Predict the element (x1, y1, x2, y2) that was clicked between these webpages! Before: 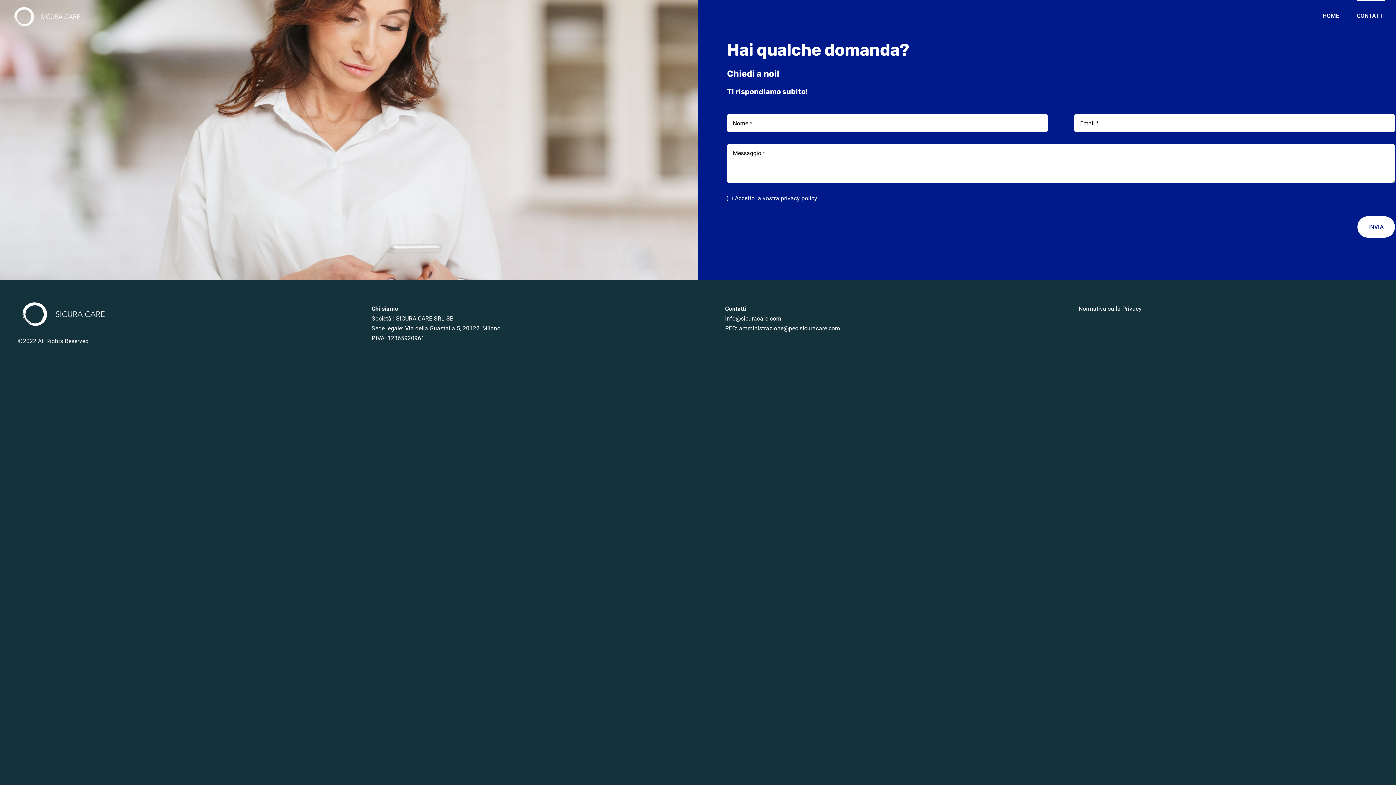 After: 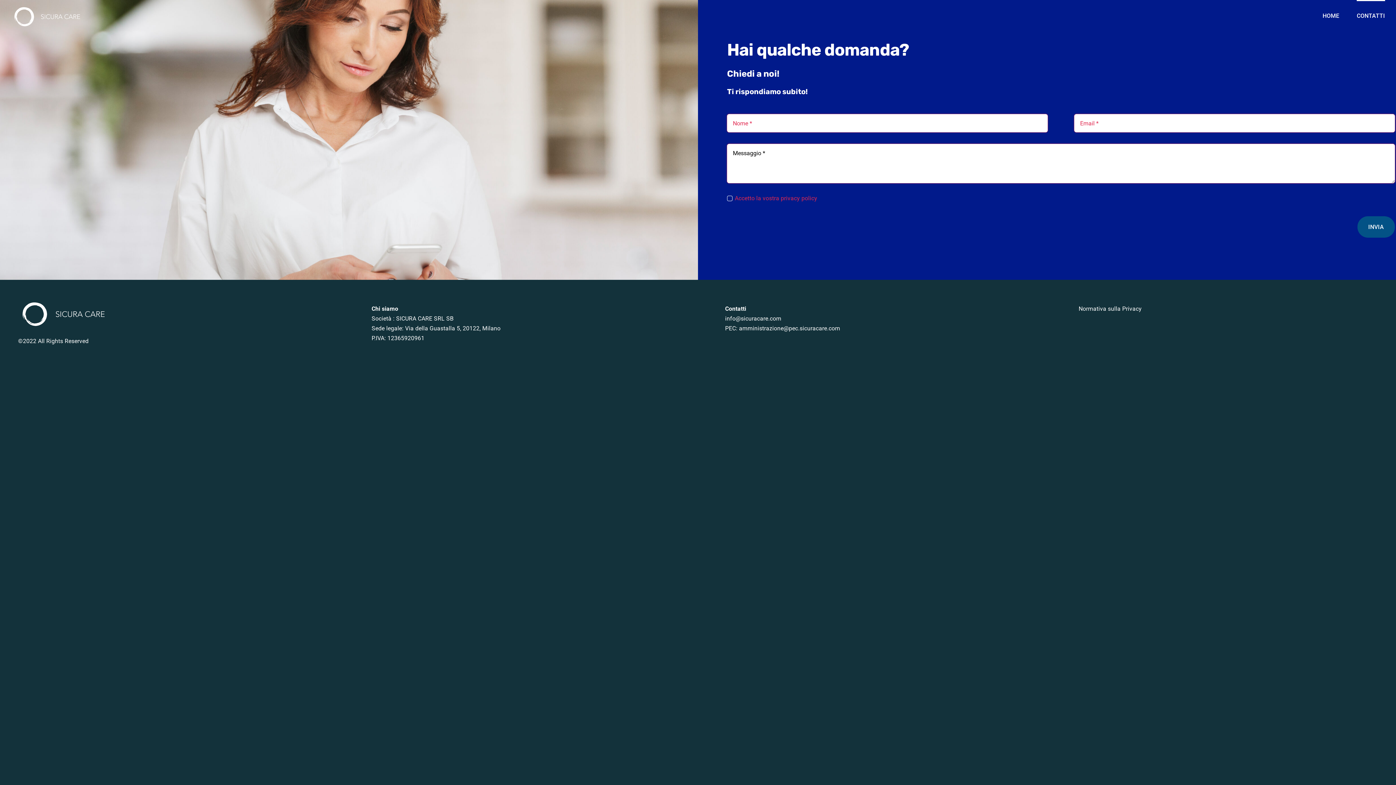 Action: label: INVIA bbox: (1357, 216, 1395, 237)